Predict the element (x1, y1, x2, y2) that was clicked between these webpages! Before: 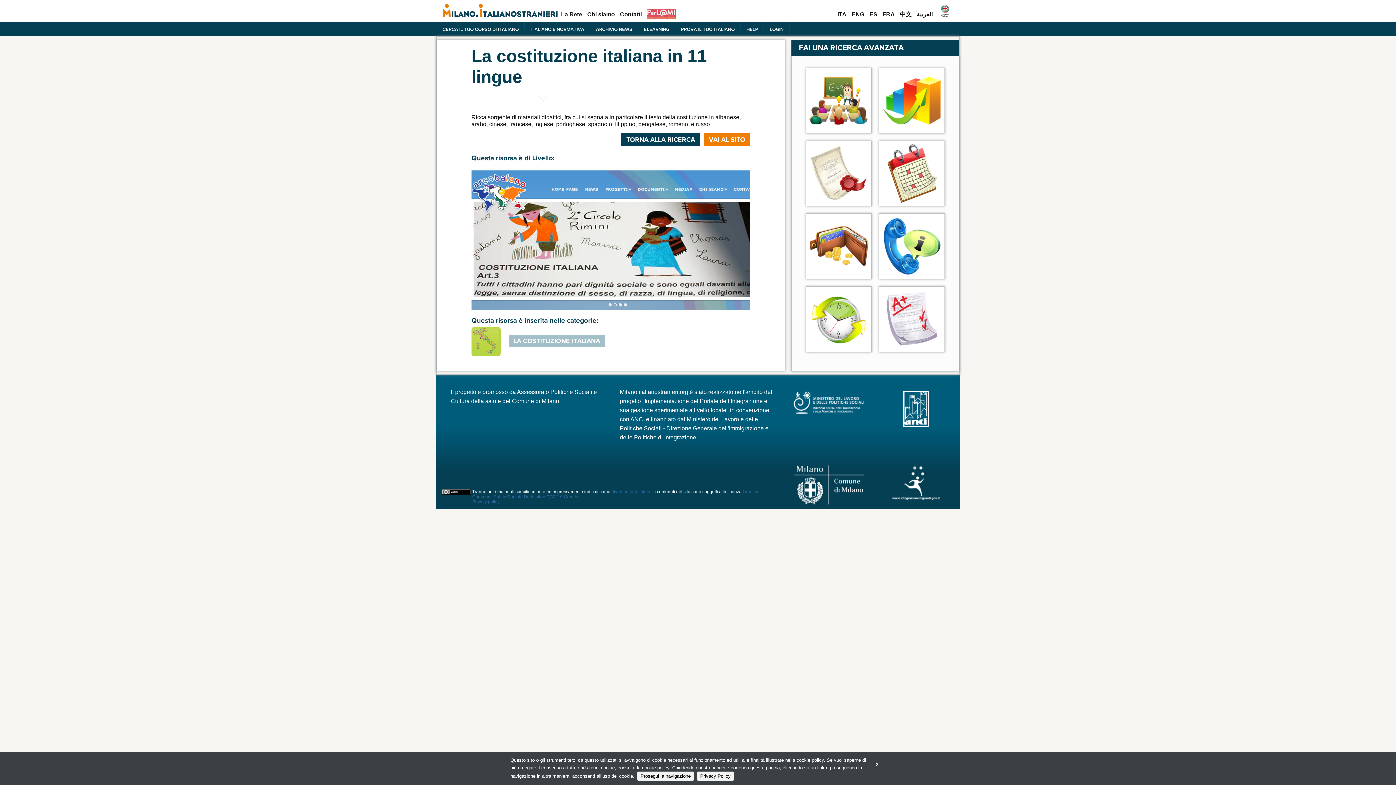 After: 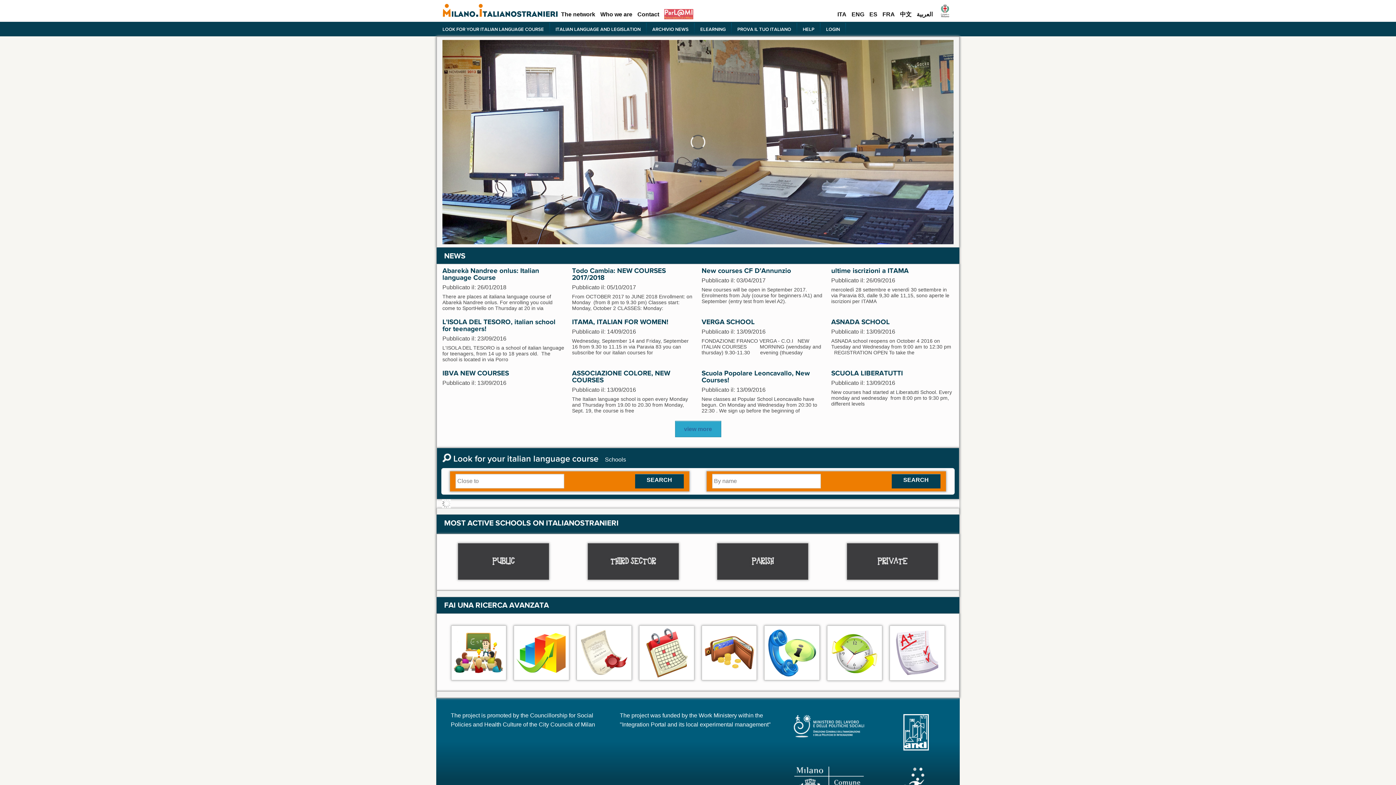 Action: bbox: (849, 11, 867, 17) label: ENG